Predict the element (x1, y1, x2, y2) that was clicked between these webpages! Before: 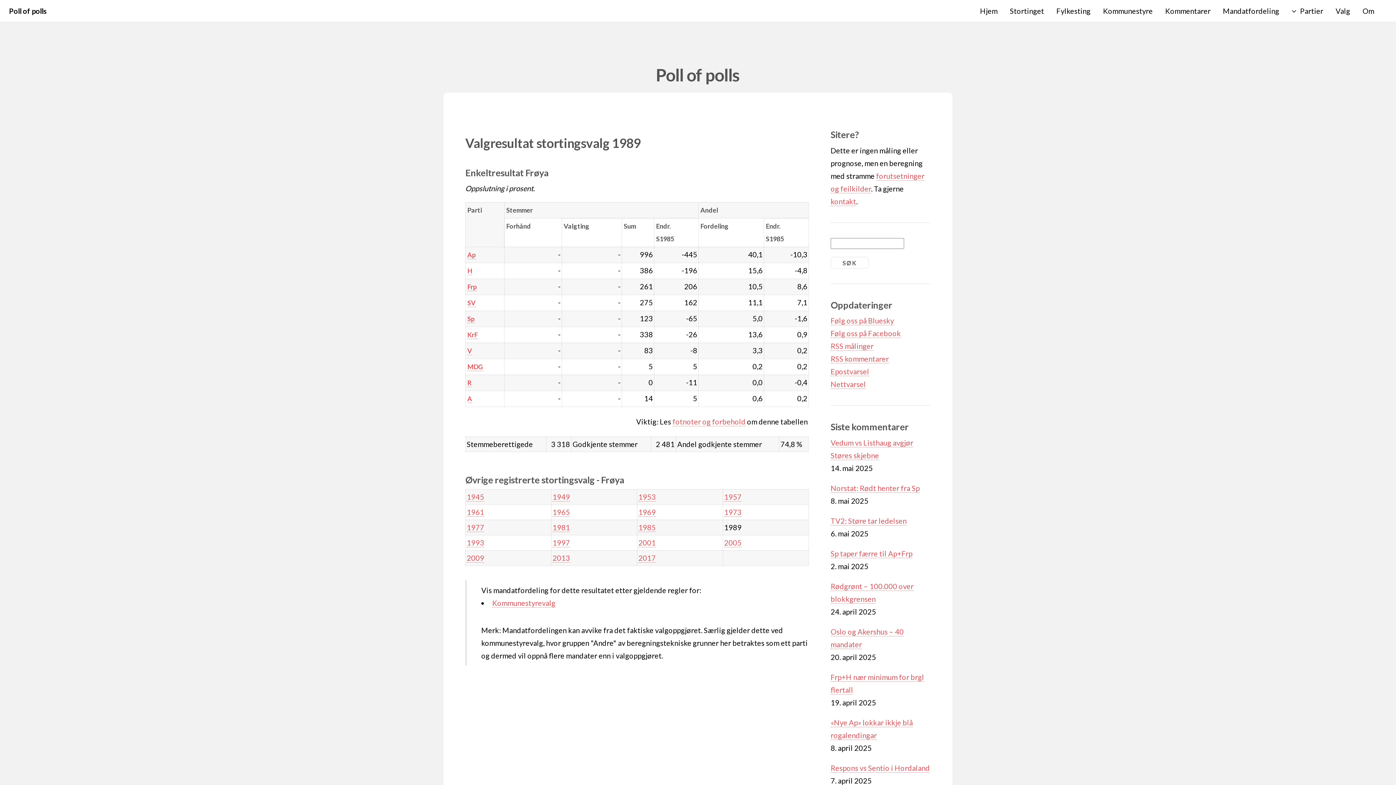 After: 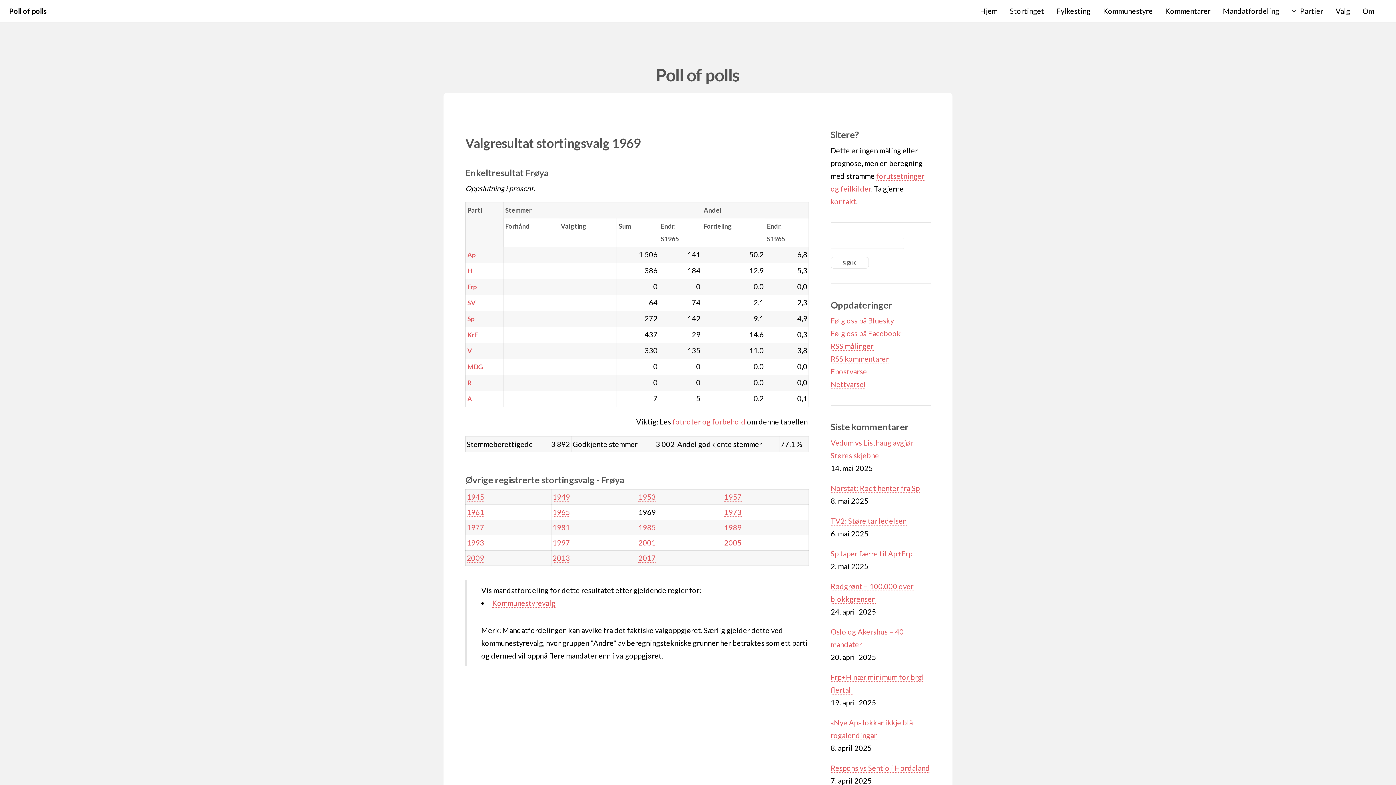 Action: label: 1969 bbox: (638, 508, 656, 517)